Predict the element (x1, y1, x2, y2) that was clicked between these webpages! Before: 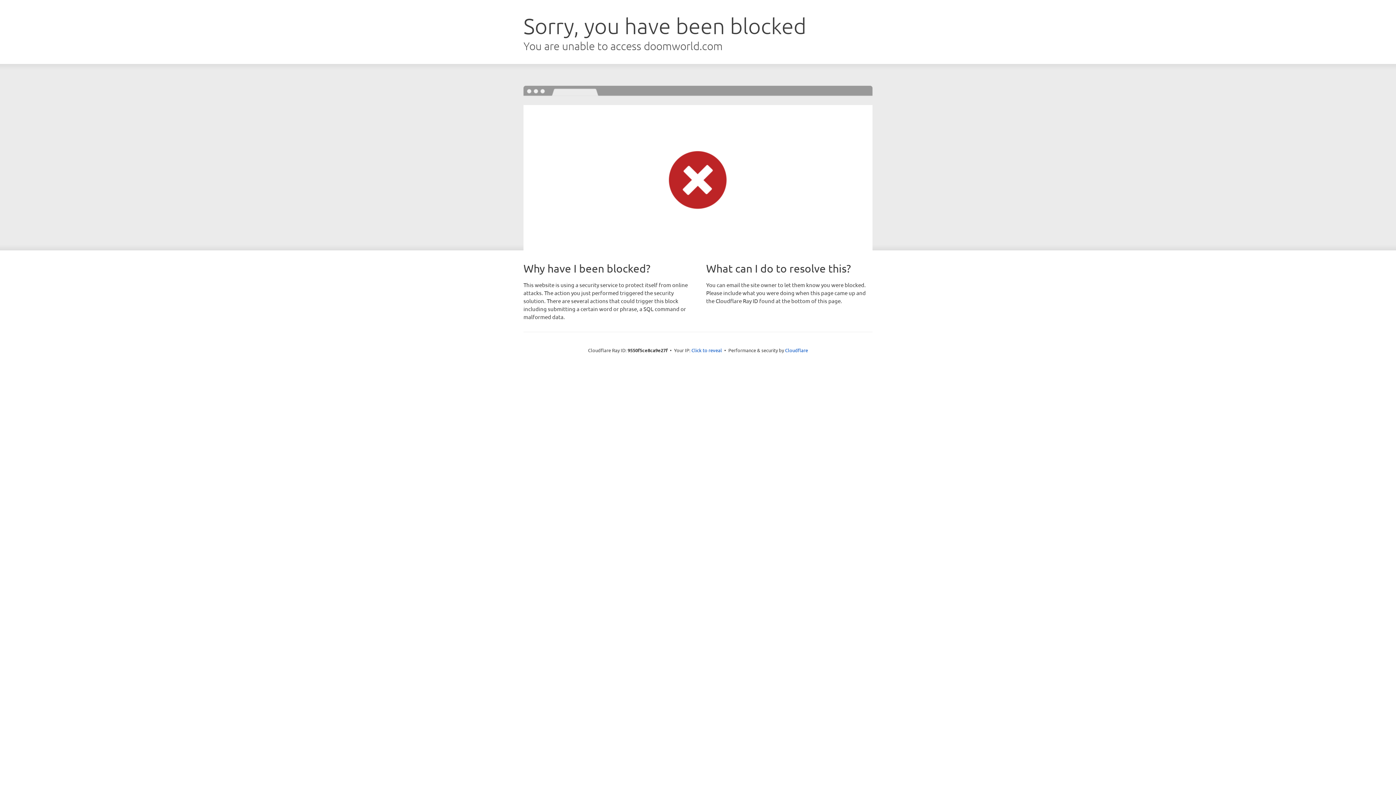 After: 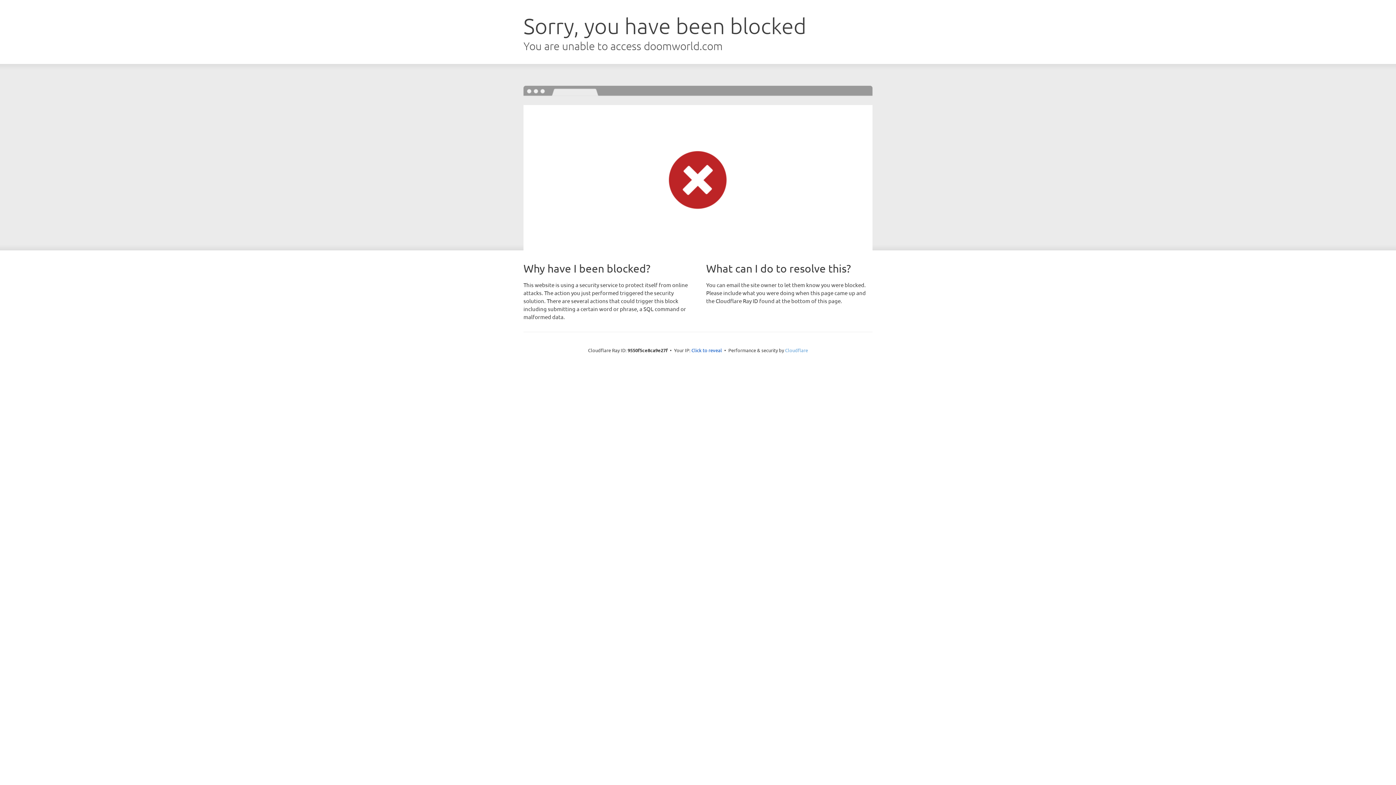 Action: bbox: (785, 347, 808, 353) label: Cloudflare